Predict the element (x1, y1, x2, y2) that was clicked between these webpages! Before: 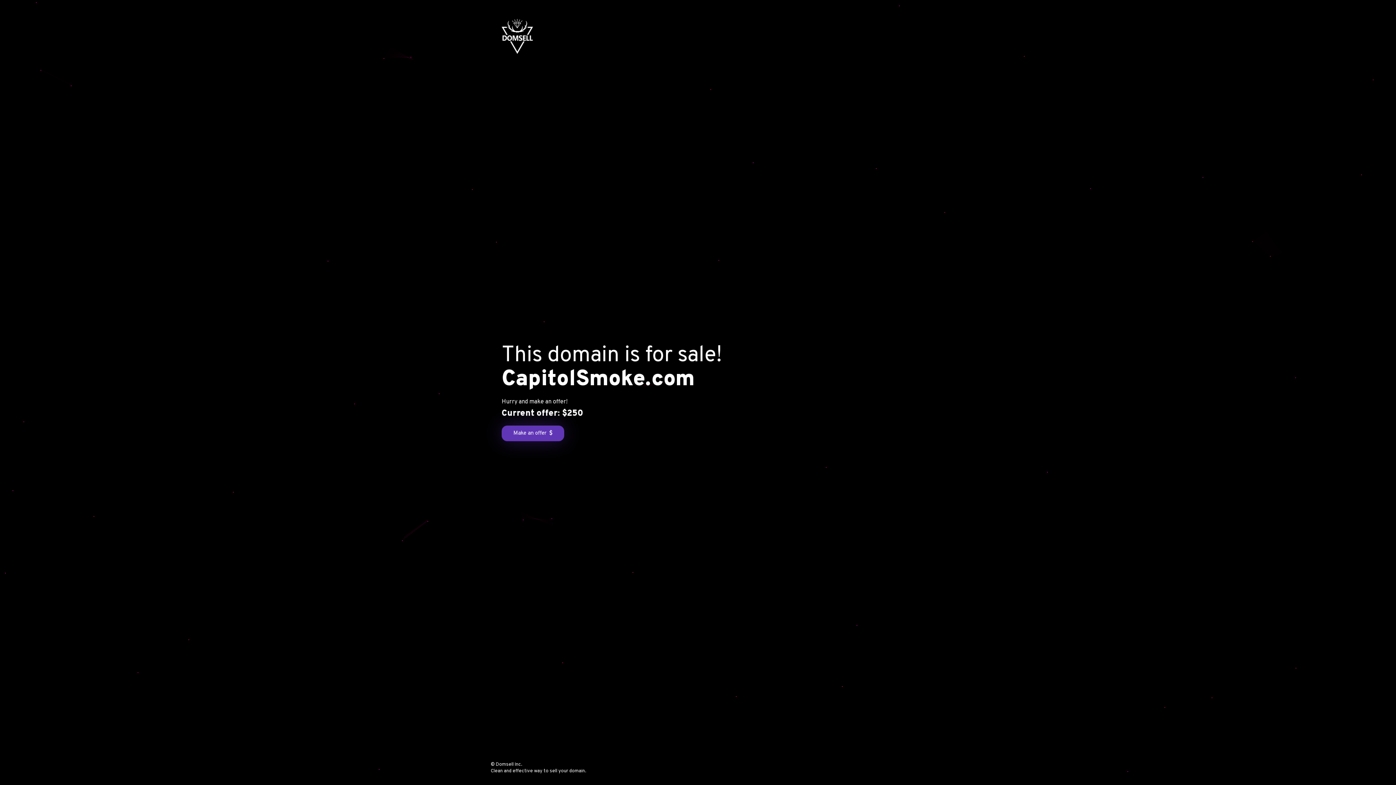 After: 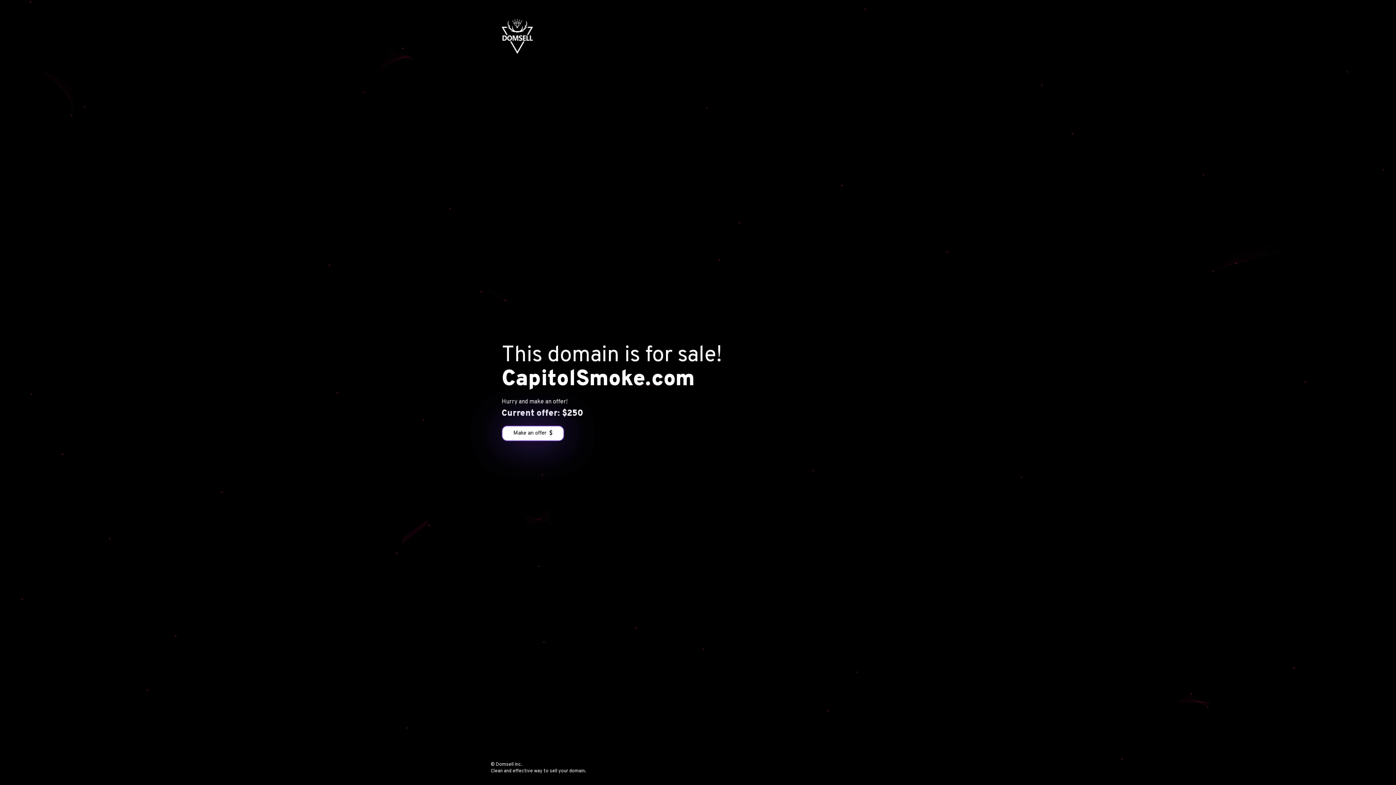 Action: label: Make an offer   bbox: (501, 425, 564, 441)